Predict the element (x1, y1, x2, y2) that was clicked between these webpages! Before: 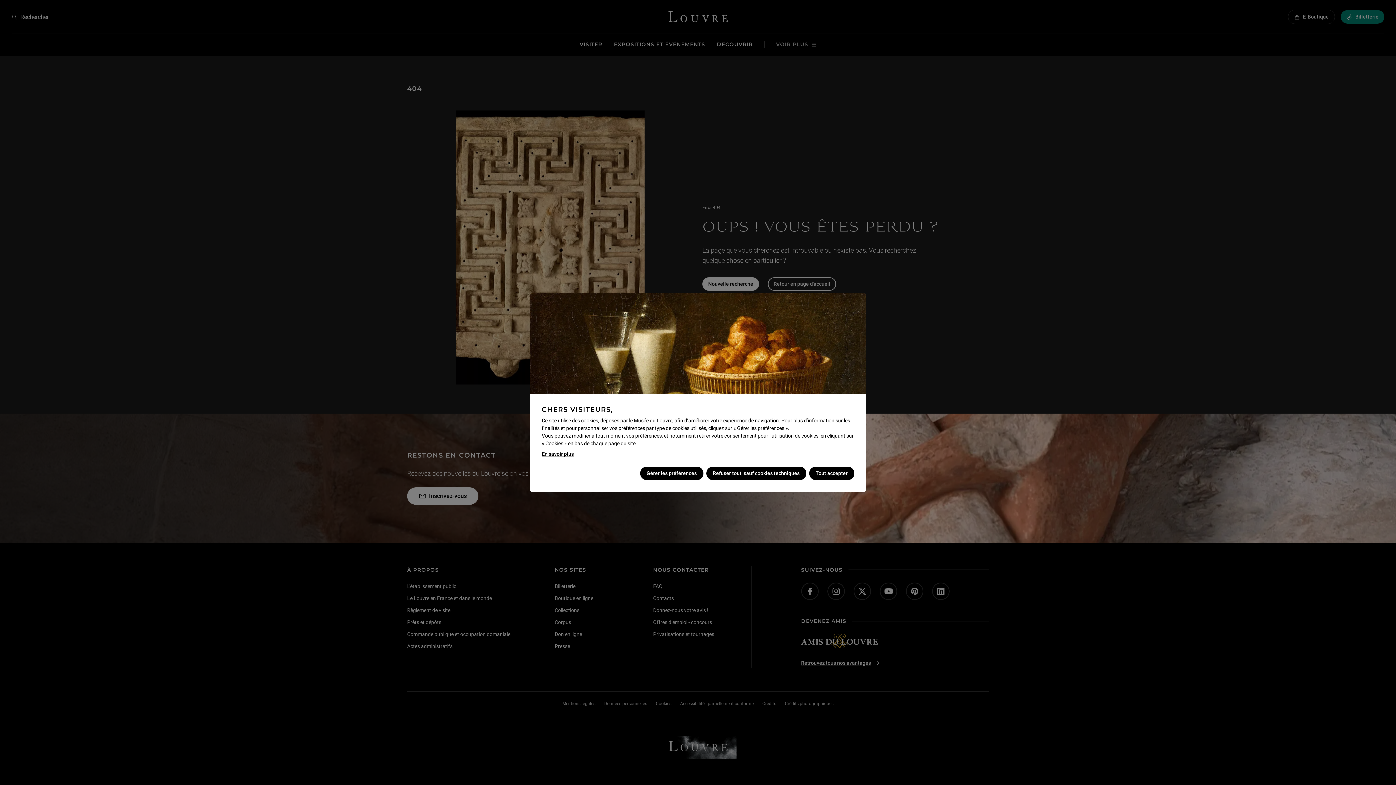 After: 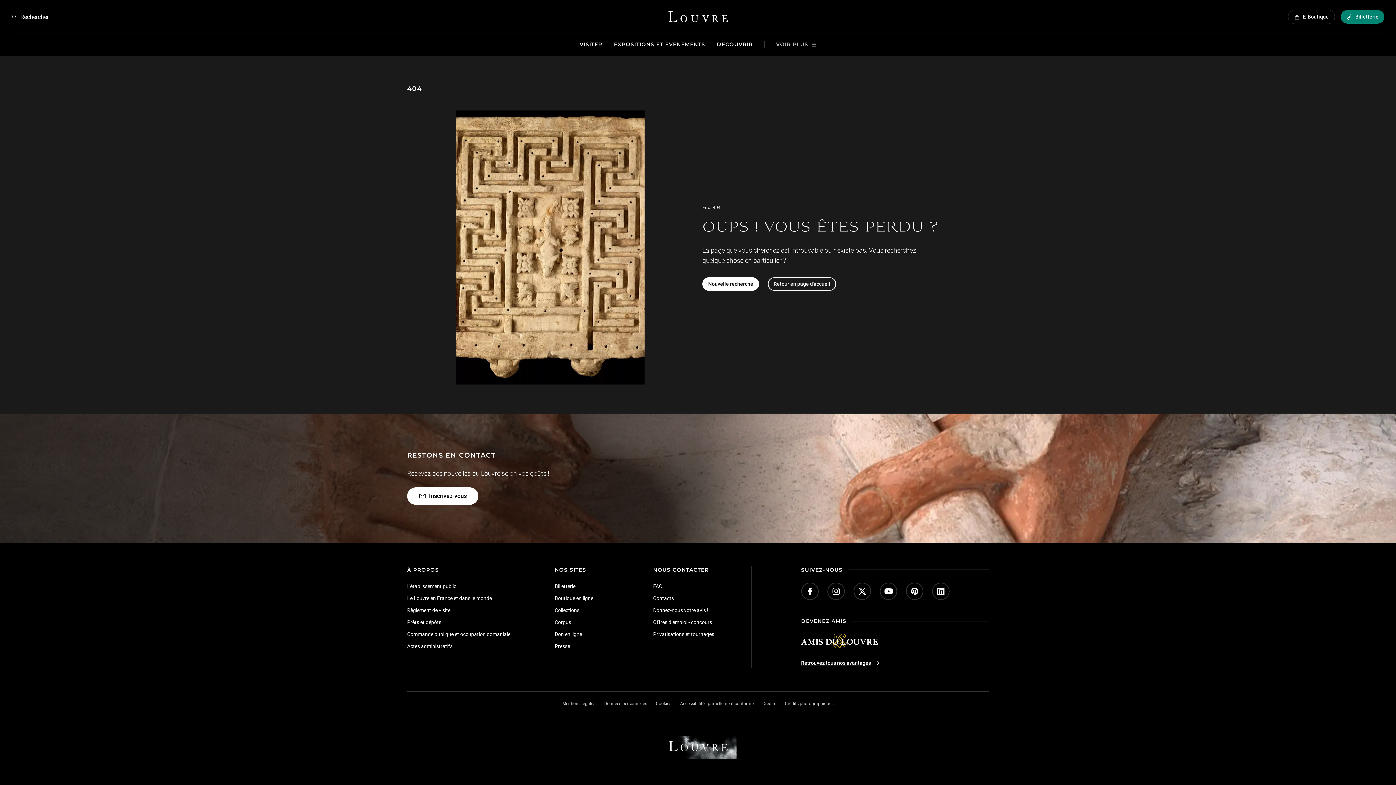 Action: label: Refuser tout, sauf cookies techniques bbox: (706, 466, 806, 480)